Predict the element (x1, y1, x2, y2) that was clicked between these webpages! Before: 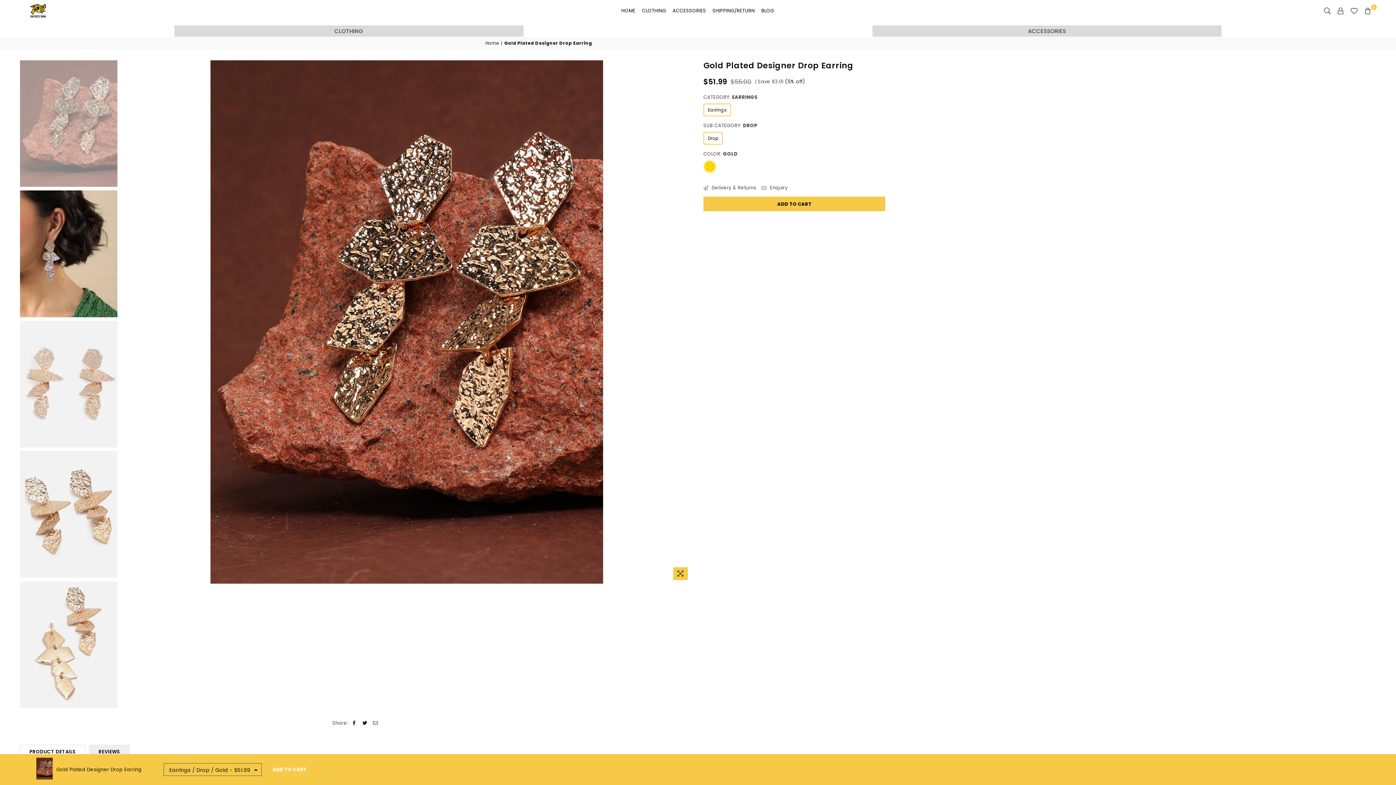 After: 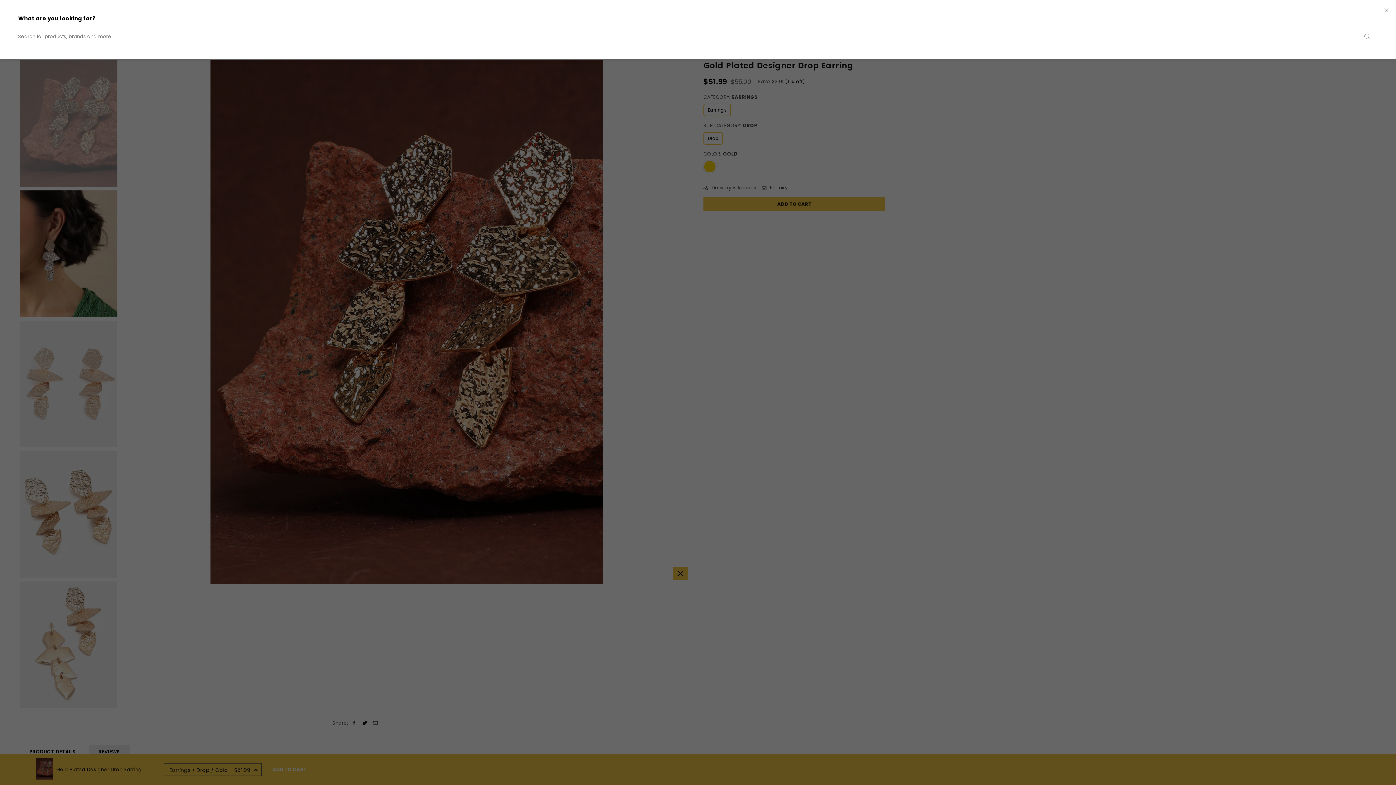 Action: bbox: (1321, 5, 1334, 16)